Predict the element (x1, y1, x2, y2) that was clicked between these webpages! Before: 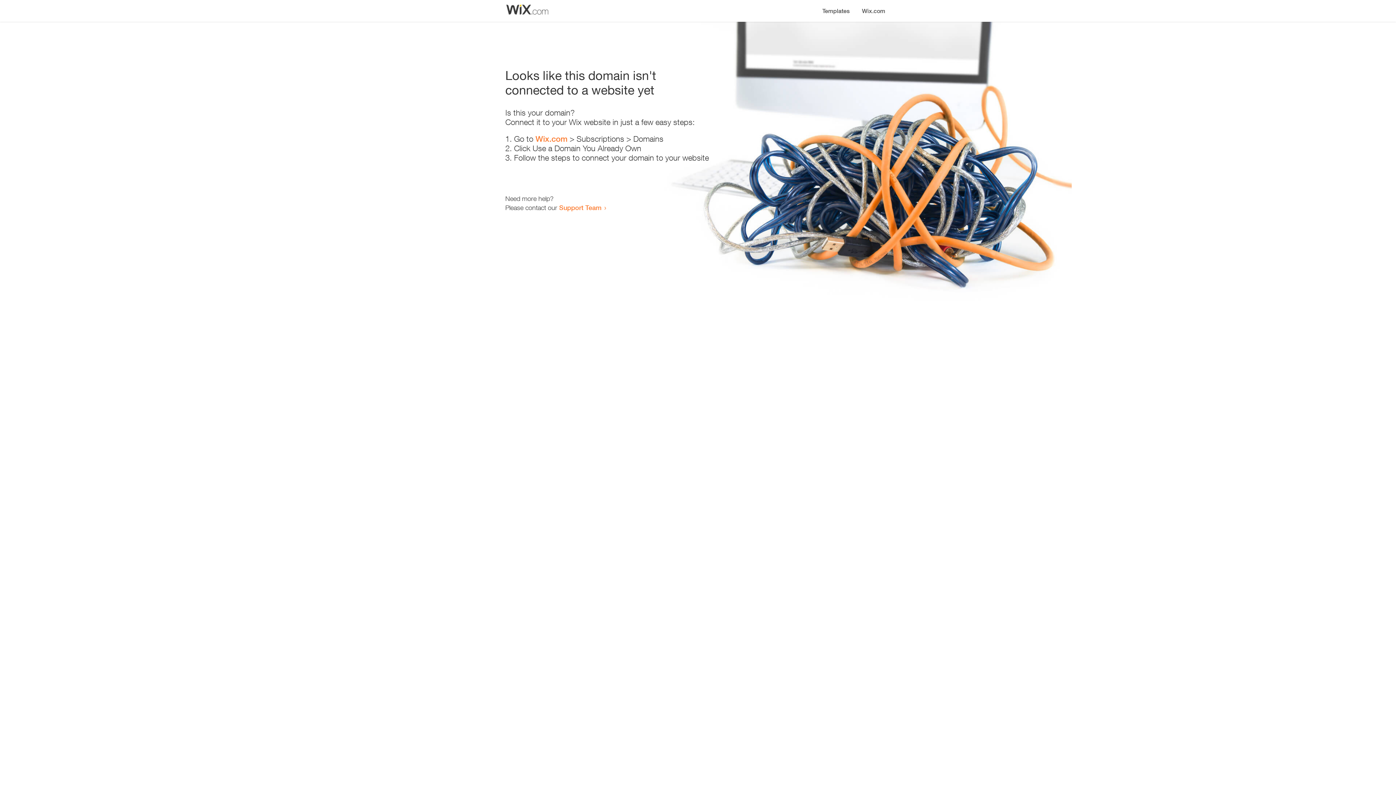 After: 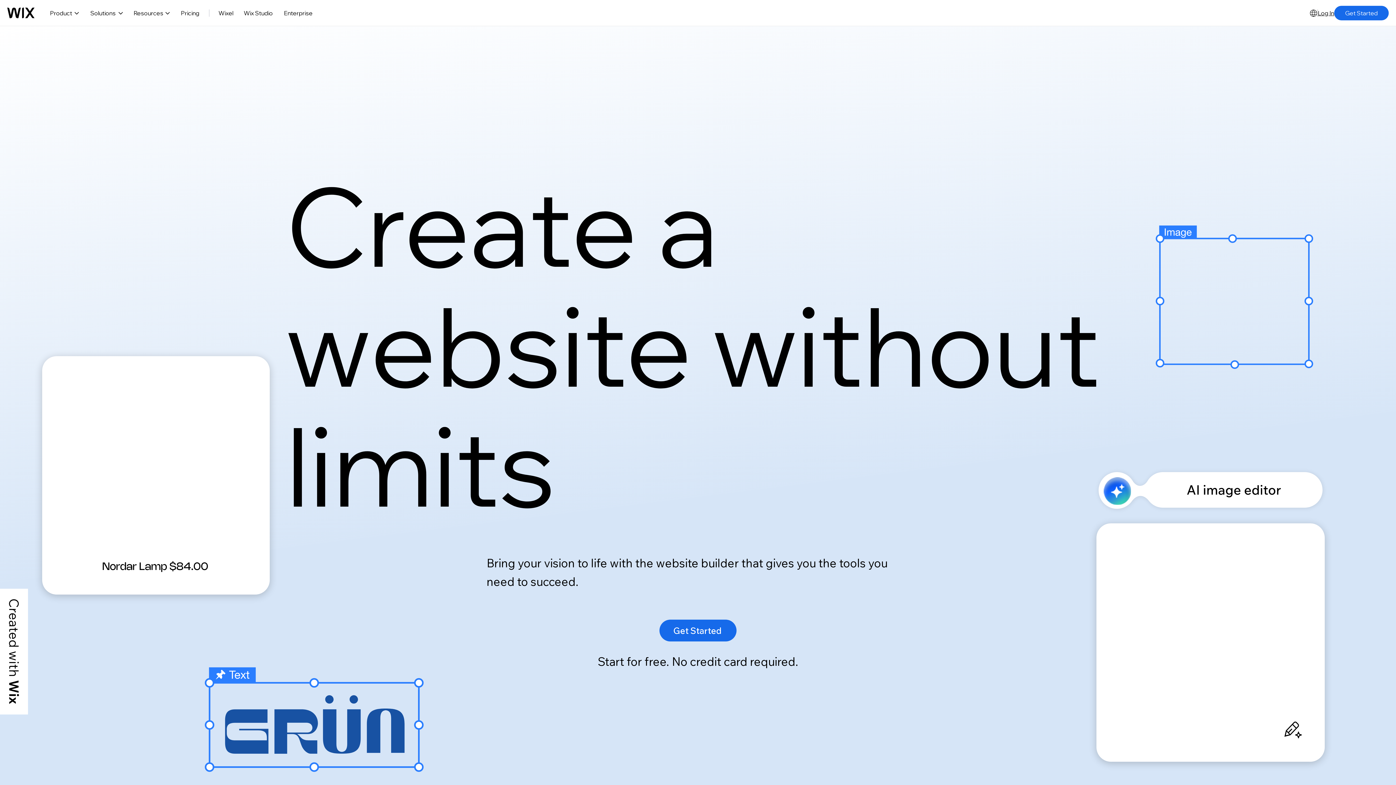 Action: label: Wix.com bbox: (856, 0, 890, 14)